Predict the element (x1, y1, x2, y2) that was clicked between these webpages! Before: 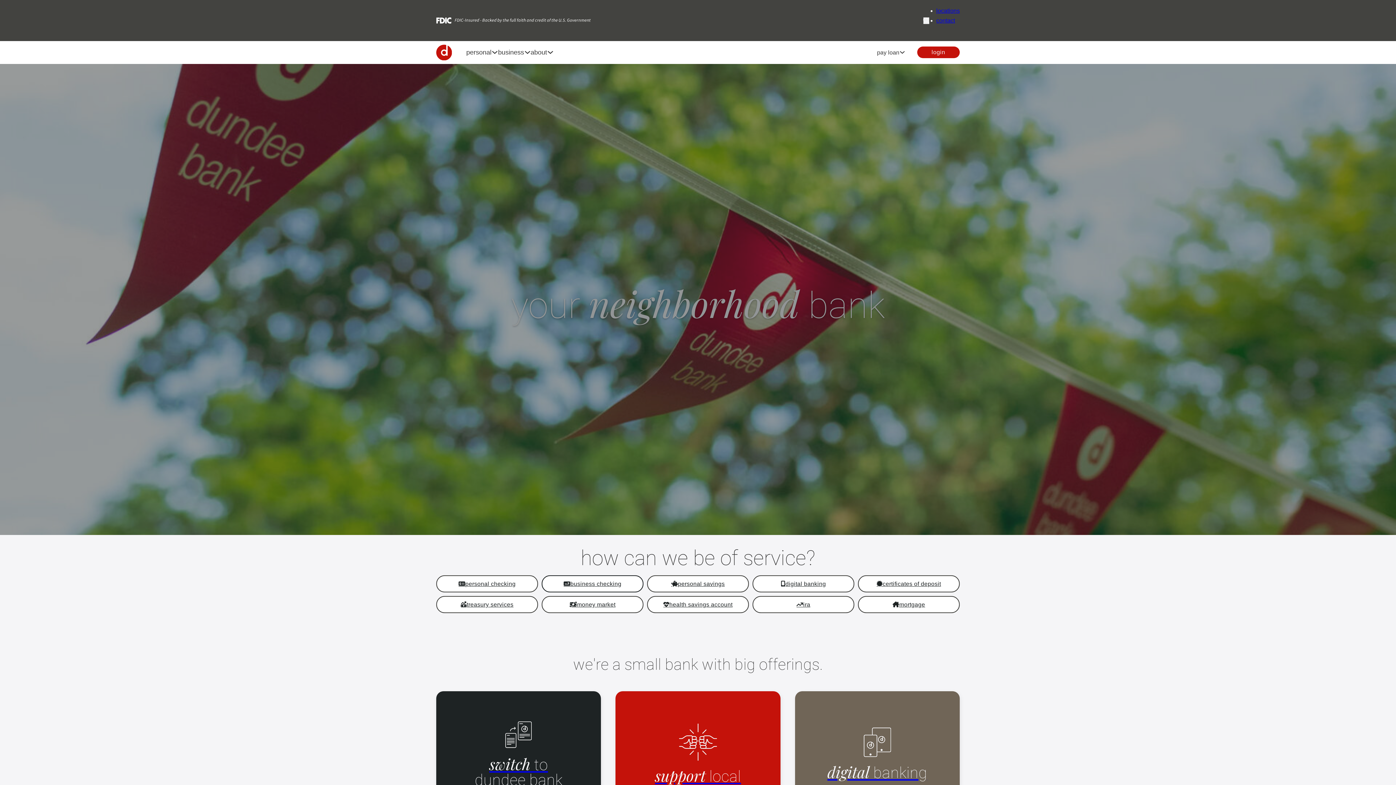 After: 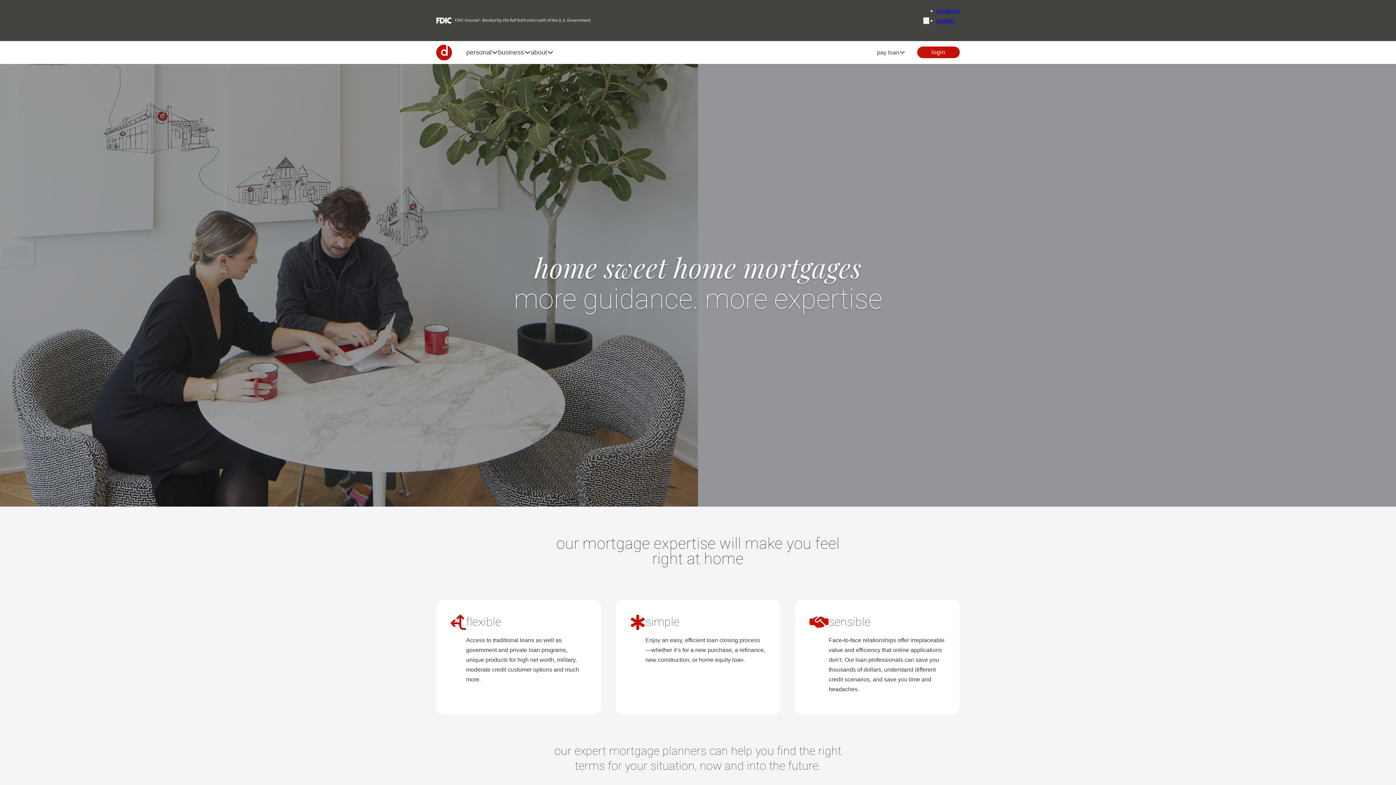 Action: bbox: (858, 596, 960, 613) label: mortgage